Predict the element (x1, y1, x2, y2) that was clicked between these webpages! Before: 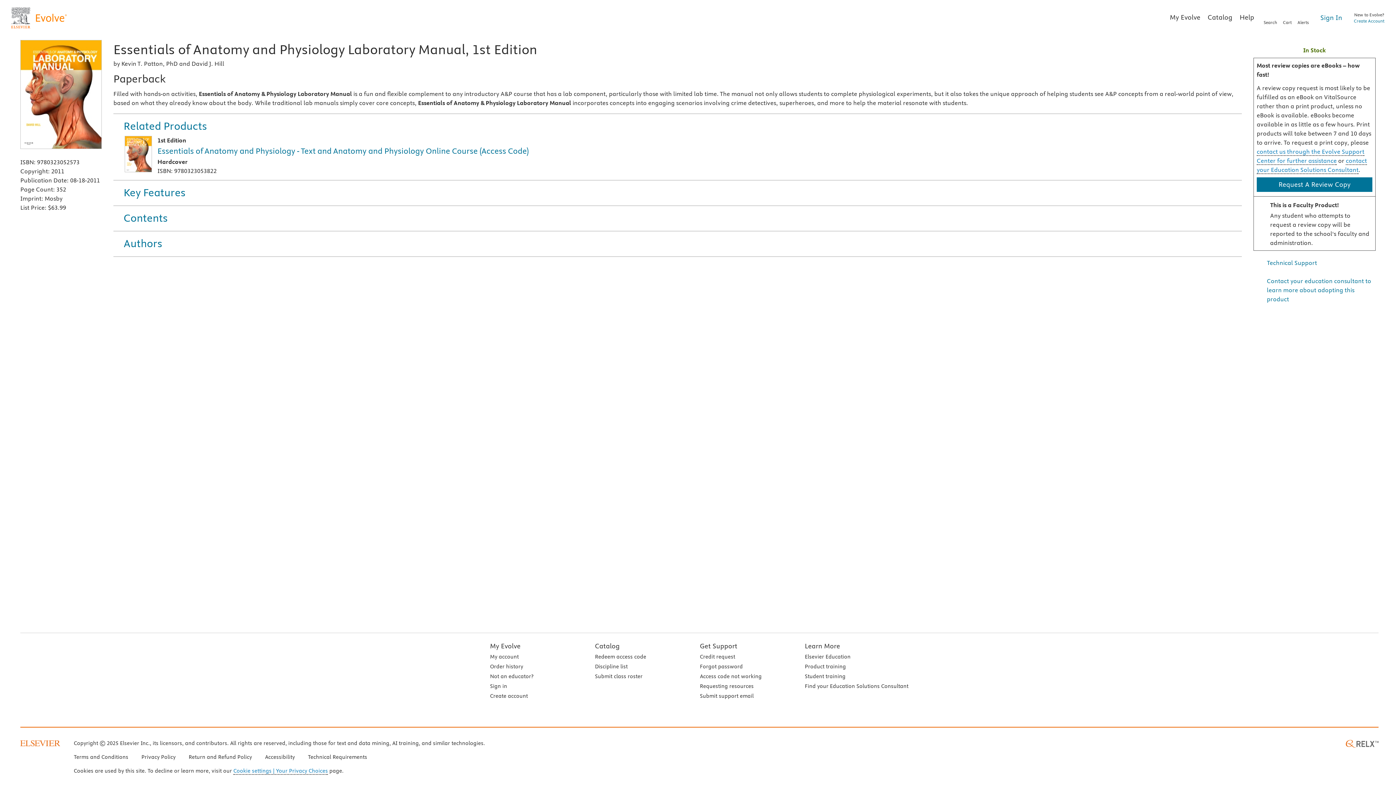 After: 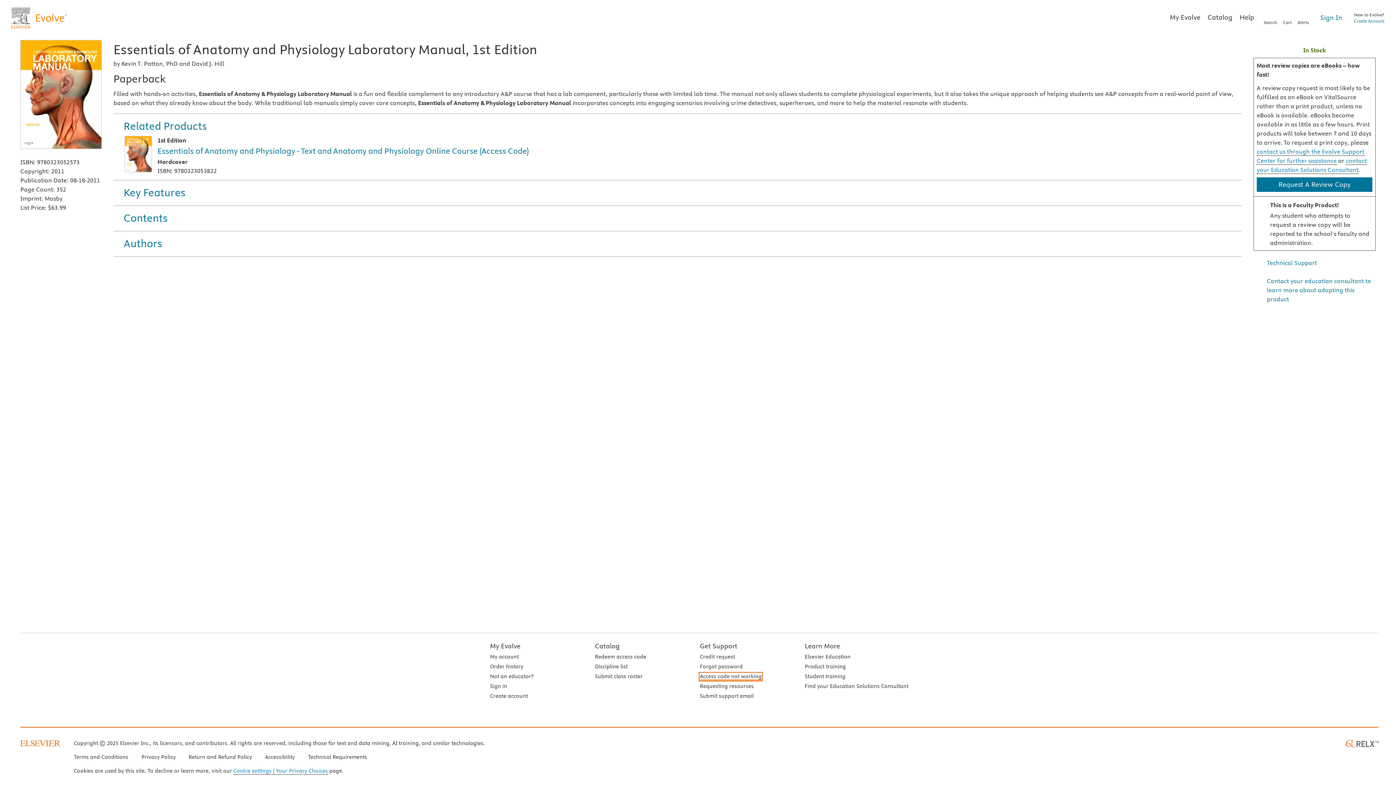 Action: label: Access code not working bbox: (700, 673, 761, 680)